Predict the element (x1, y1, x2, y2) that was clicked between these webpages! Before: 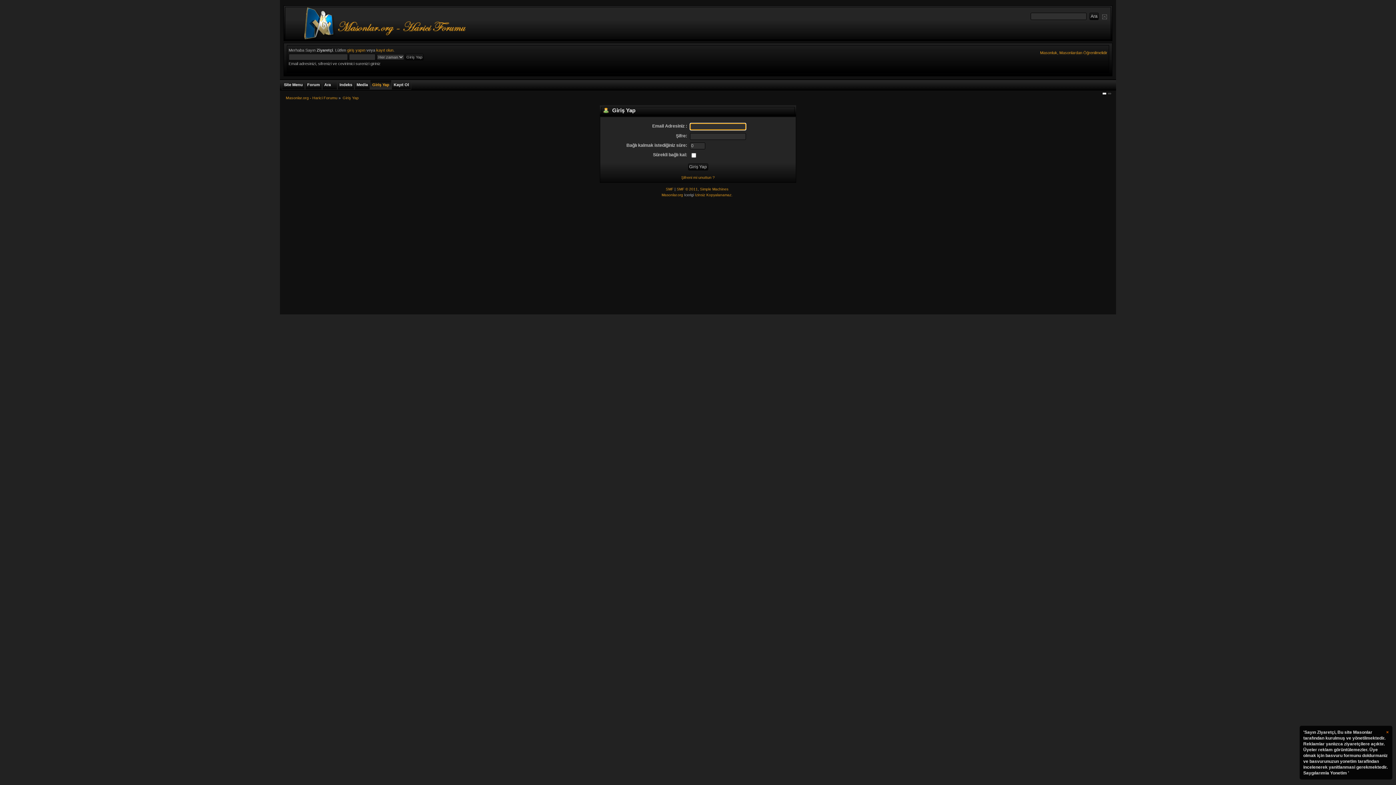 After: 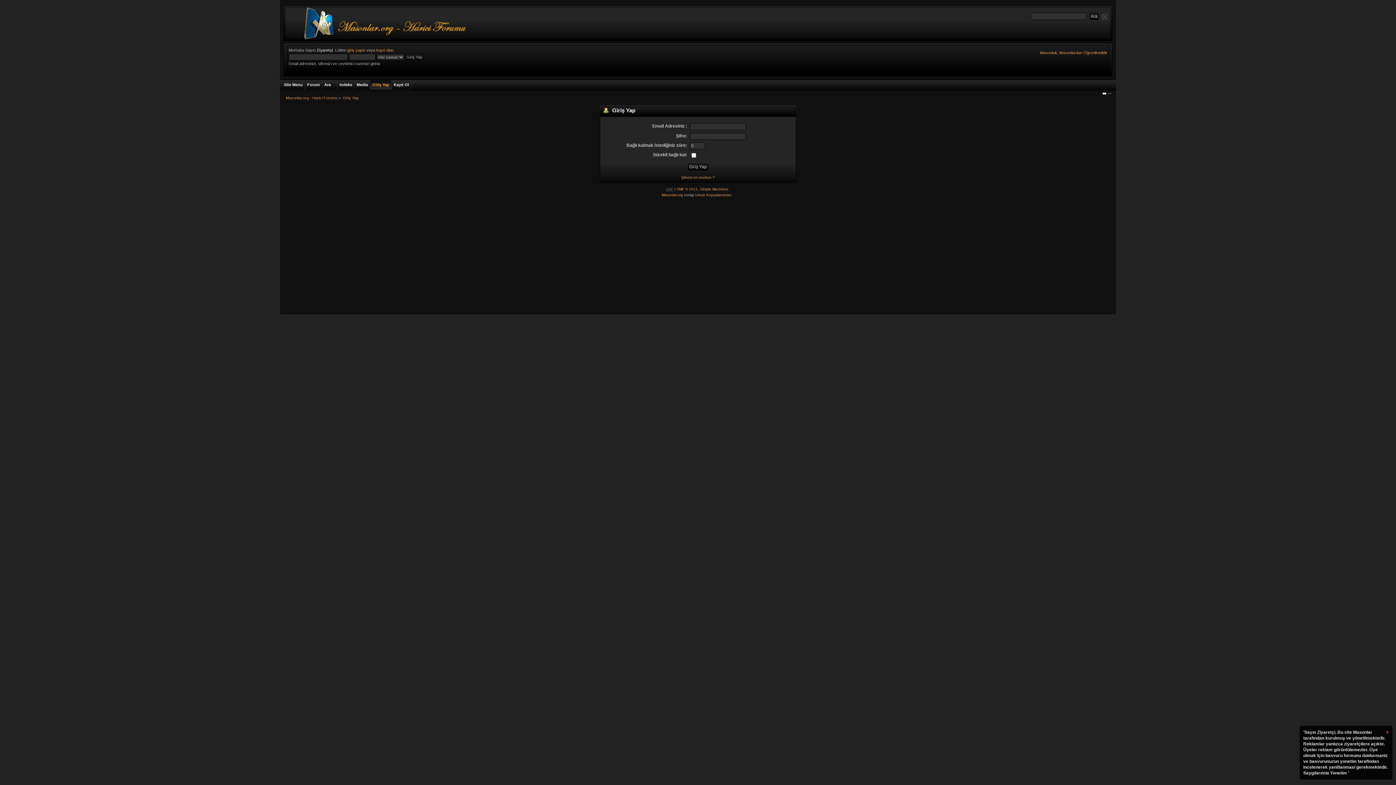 Action: bbox: (666, 187, 673, 191) label: SMF